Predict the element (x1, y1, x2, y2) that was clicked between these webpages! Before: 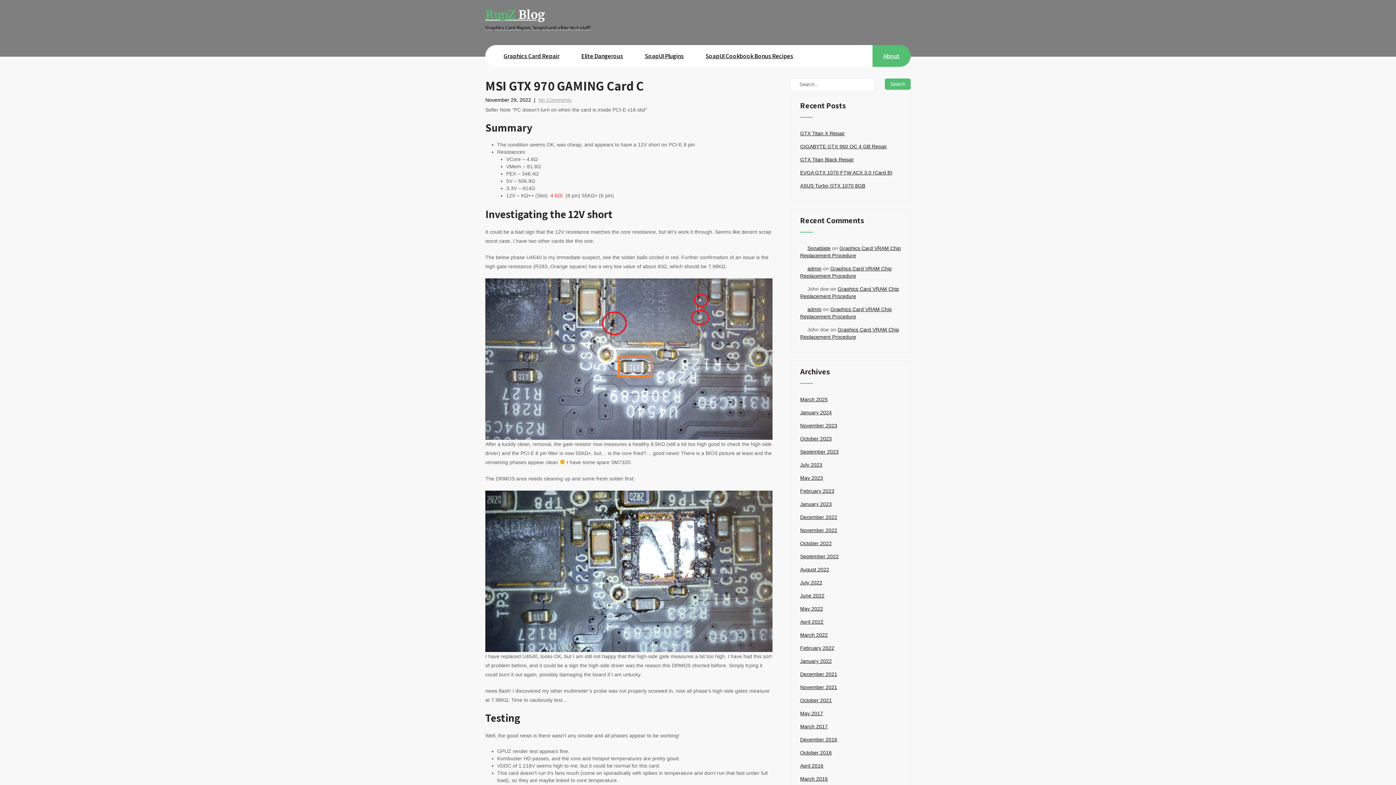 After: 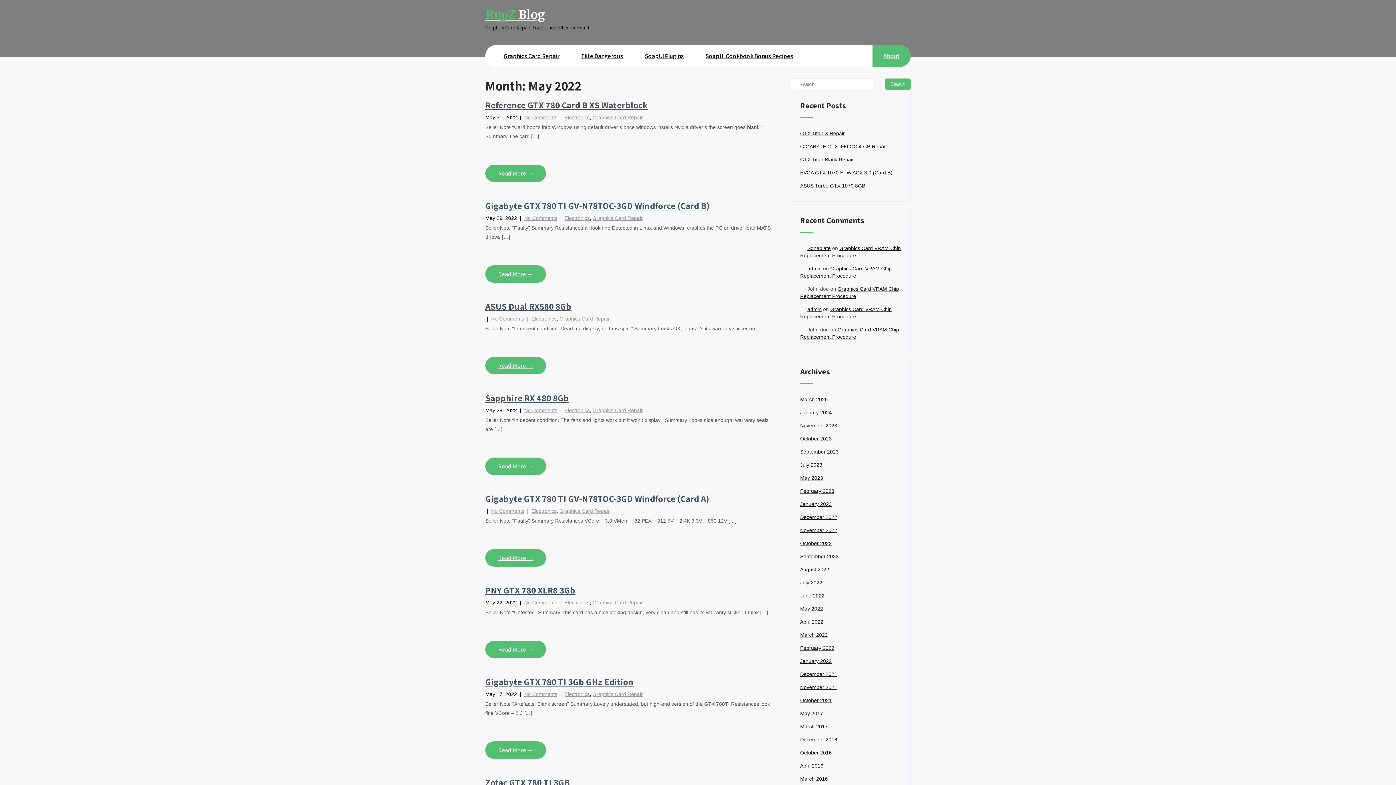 Action: bbox: (800, 605, 823, 612) label: May 2022